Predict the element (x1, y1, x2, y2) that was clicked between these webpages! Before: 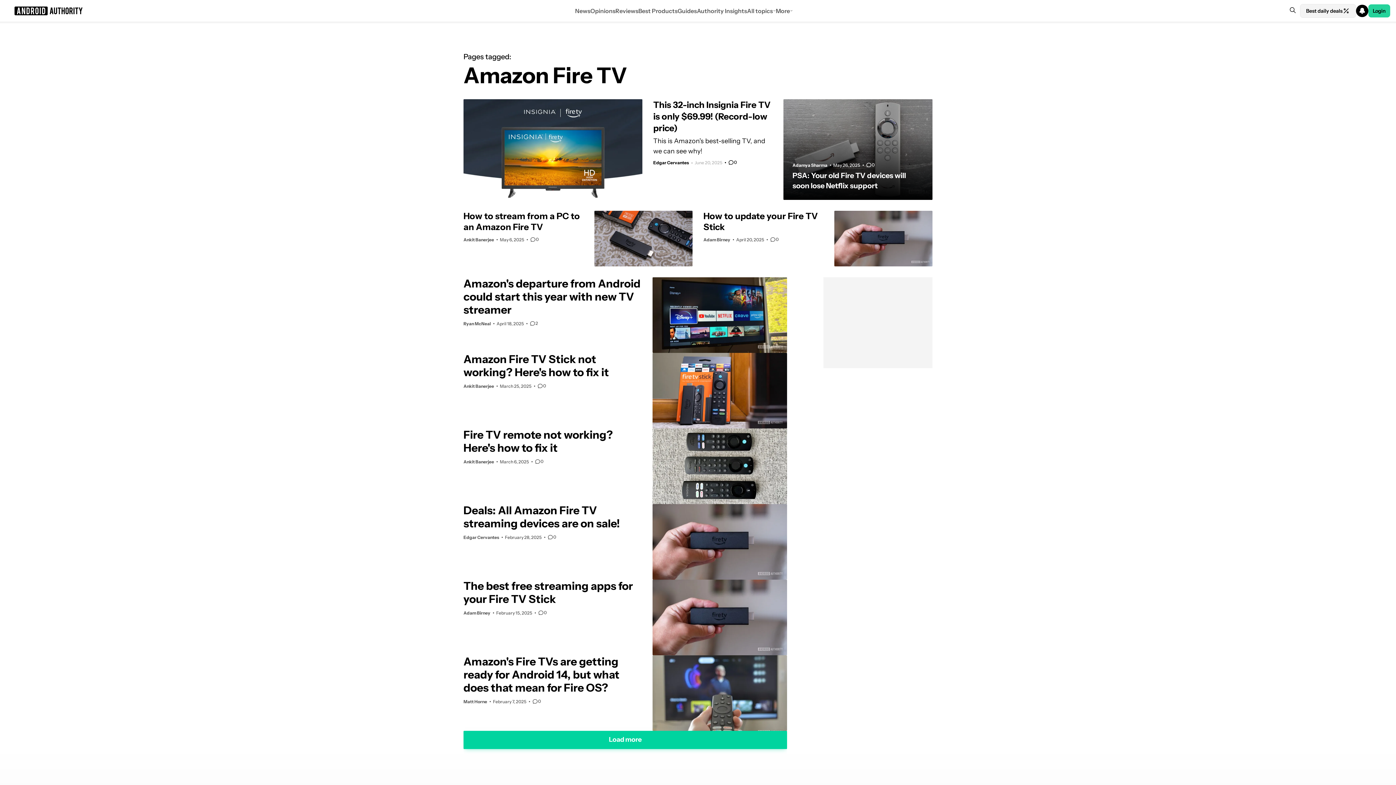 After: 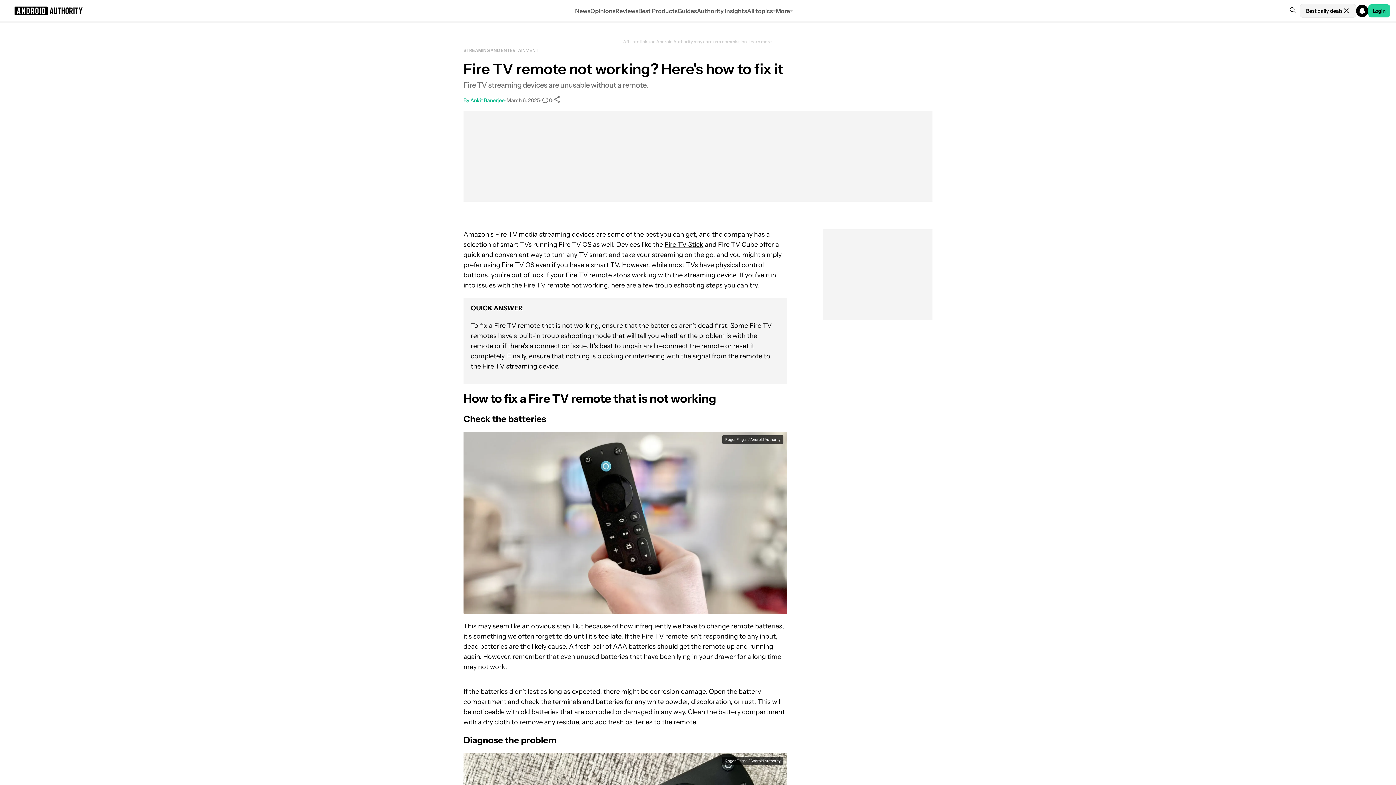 Action: label: Fire TV remote not working? Here's how to fix it
Ankit BanerjeeMarch 6, 2025
0 bbox: (463, 428, 787, 504)